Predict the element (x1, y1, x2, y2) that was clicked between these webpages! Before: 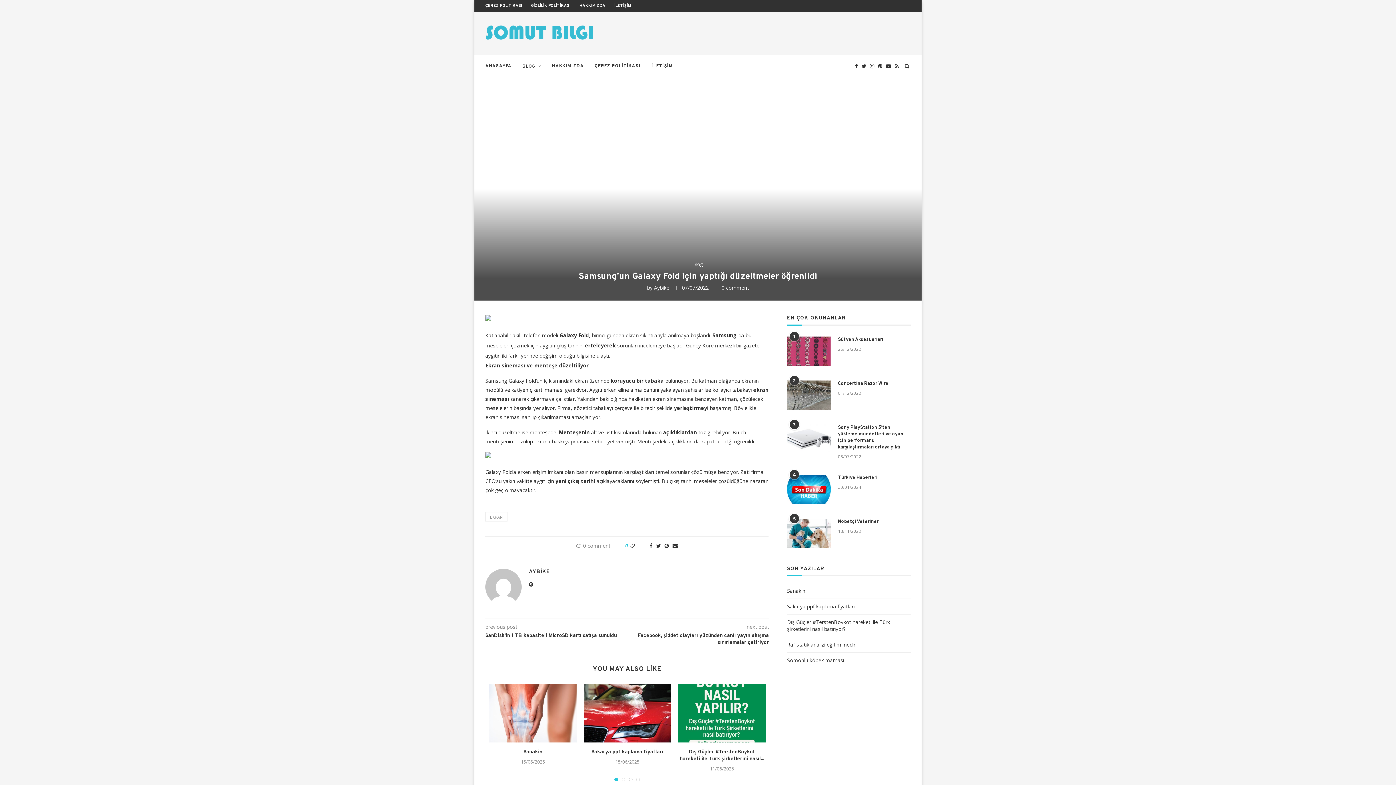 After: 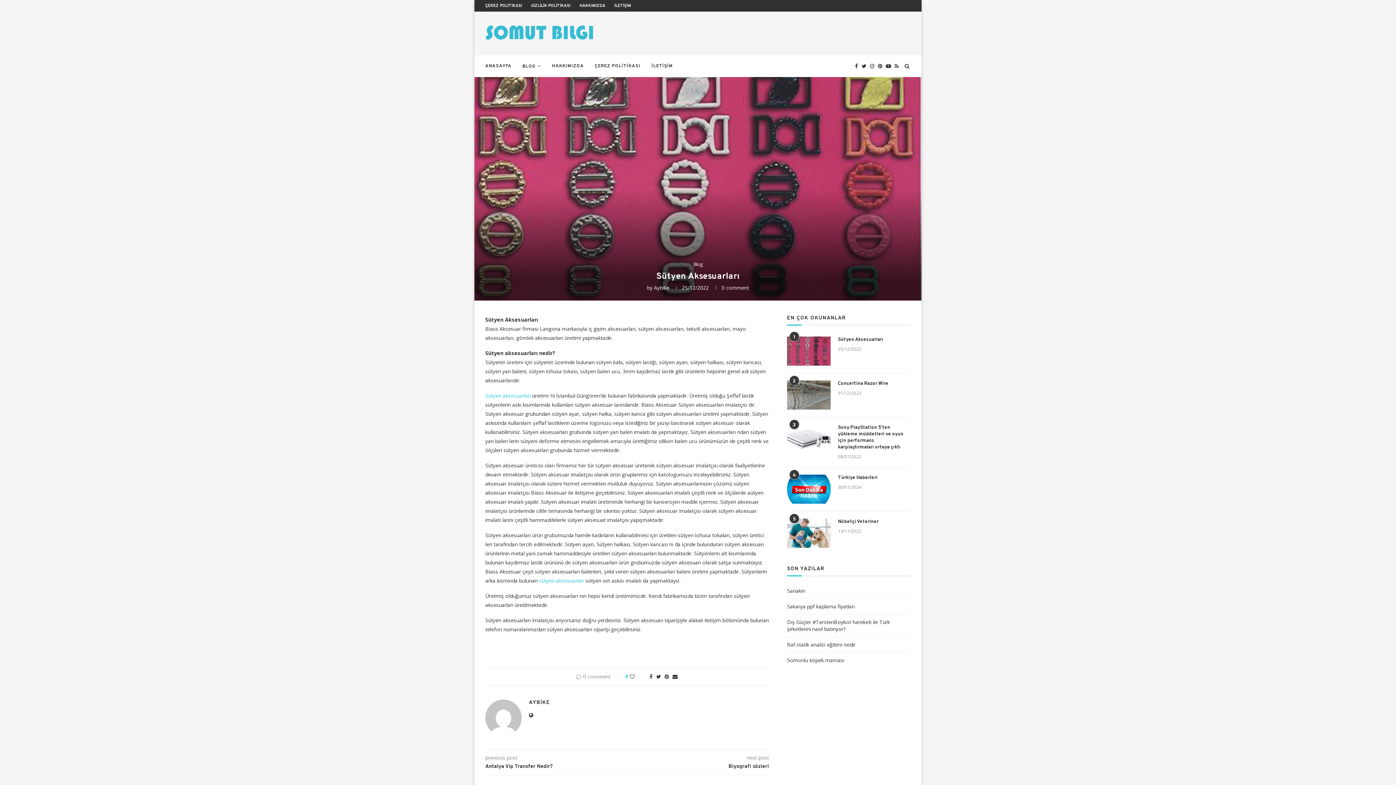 Action: bbox: (787, 336, 830, 365)